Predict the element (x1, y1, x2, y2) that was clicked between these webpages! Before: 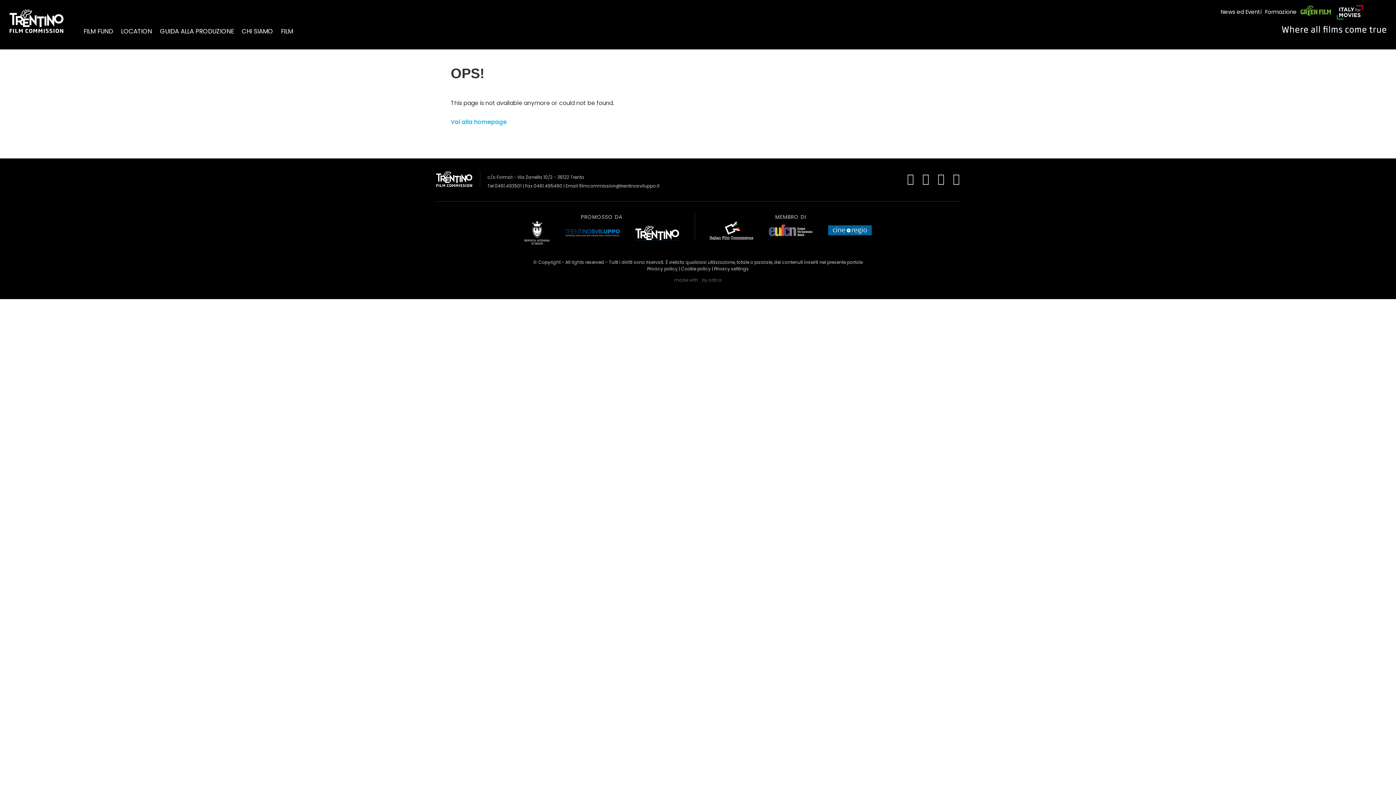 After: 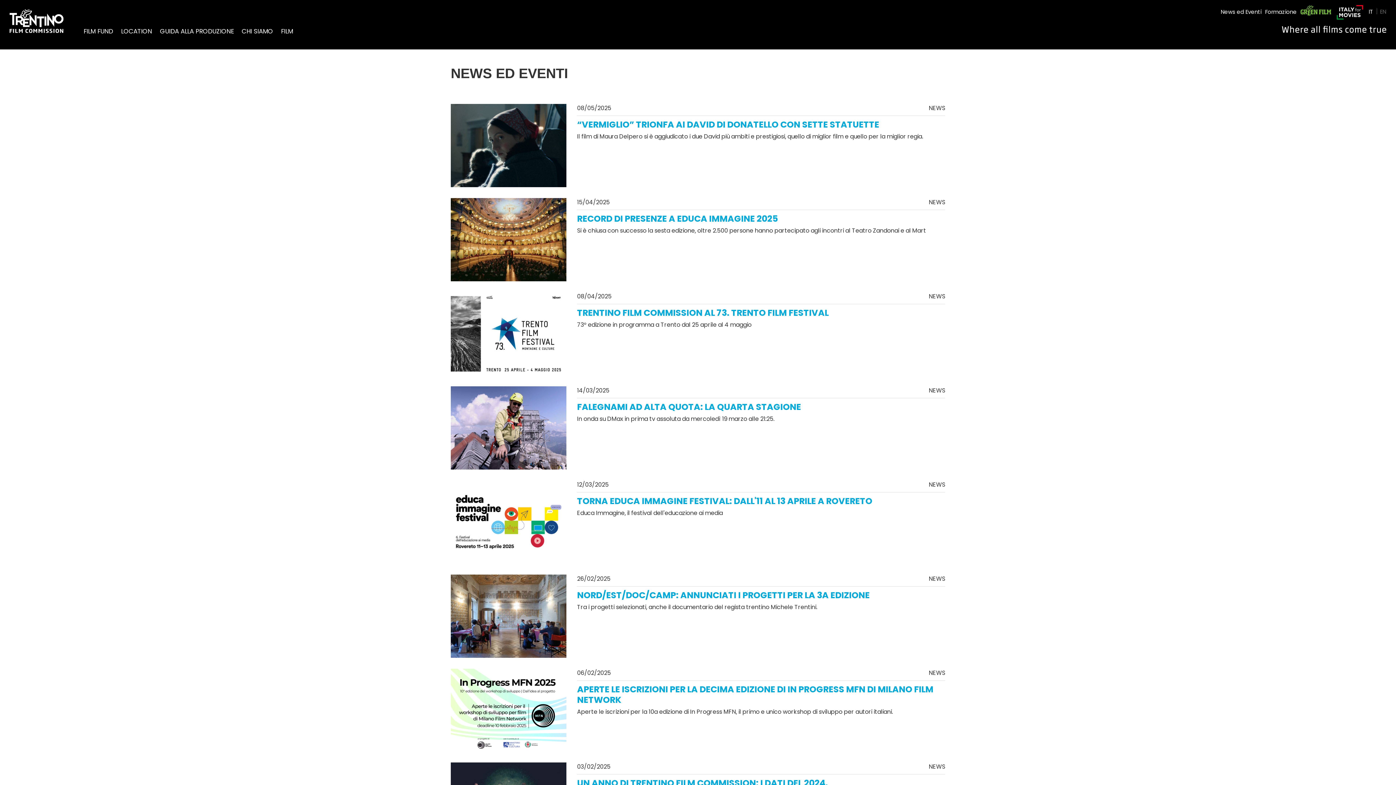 Action: bbox: (1221, 8, 1261, 15) label: News ed Eventi